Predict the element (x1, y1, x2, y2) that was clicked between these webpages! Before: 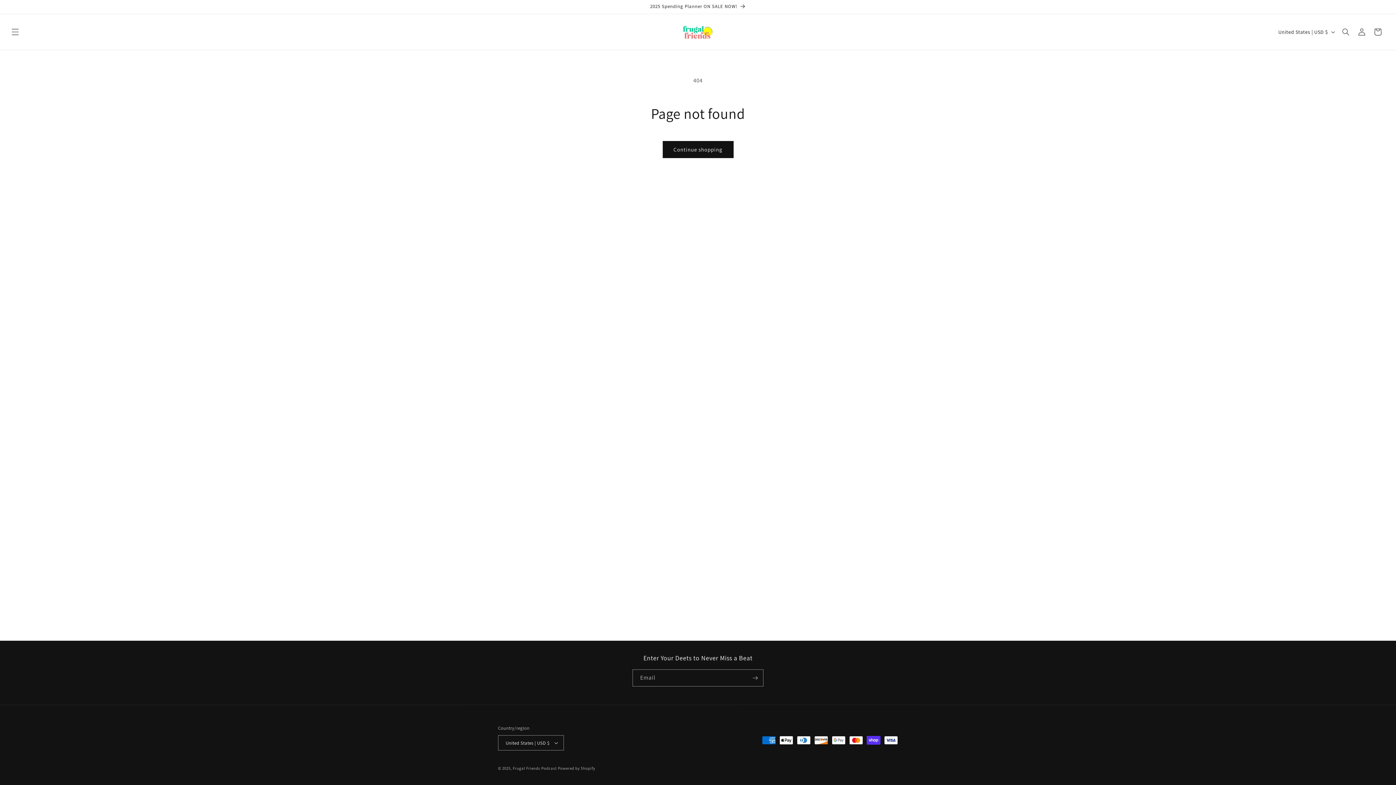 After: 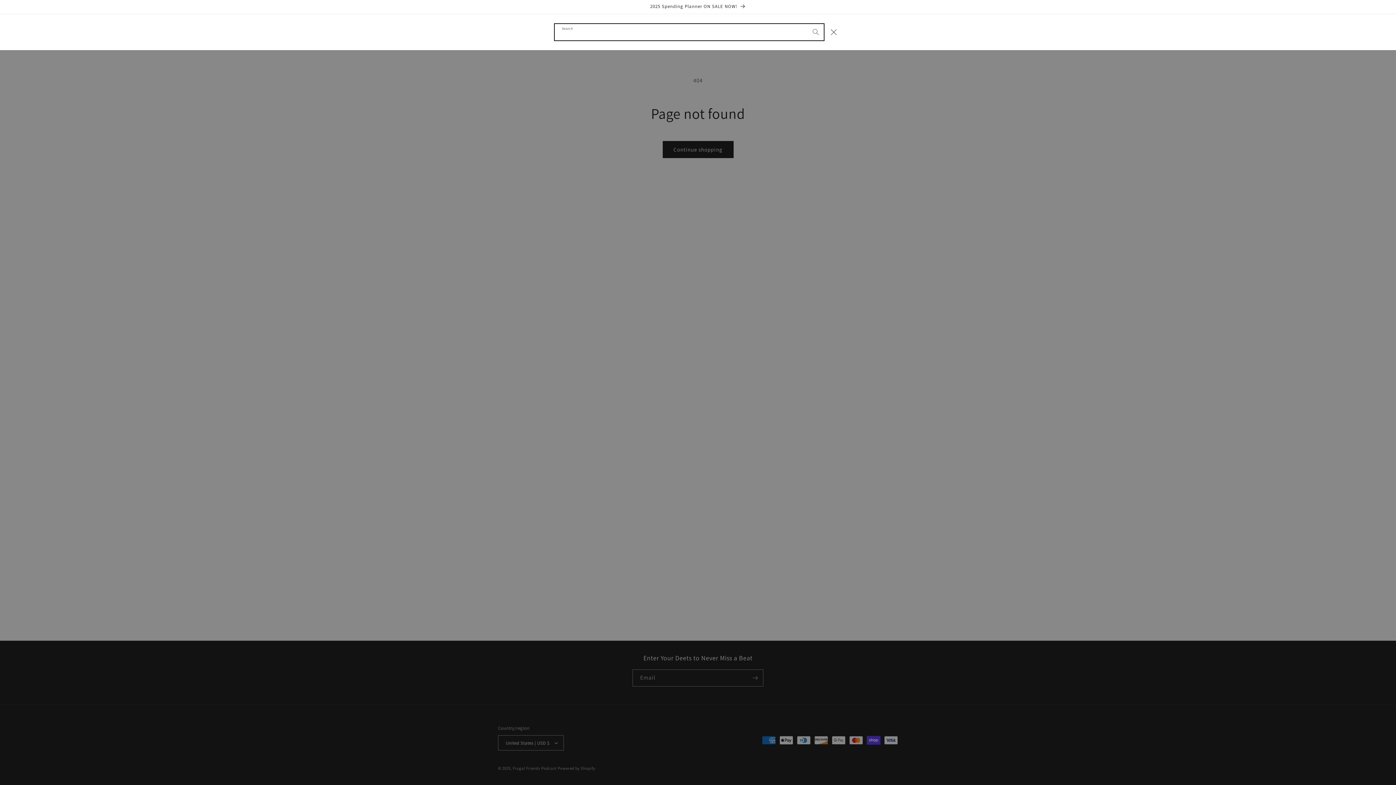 Action: bbox: (1338, 24, 1354, 40) label: Search